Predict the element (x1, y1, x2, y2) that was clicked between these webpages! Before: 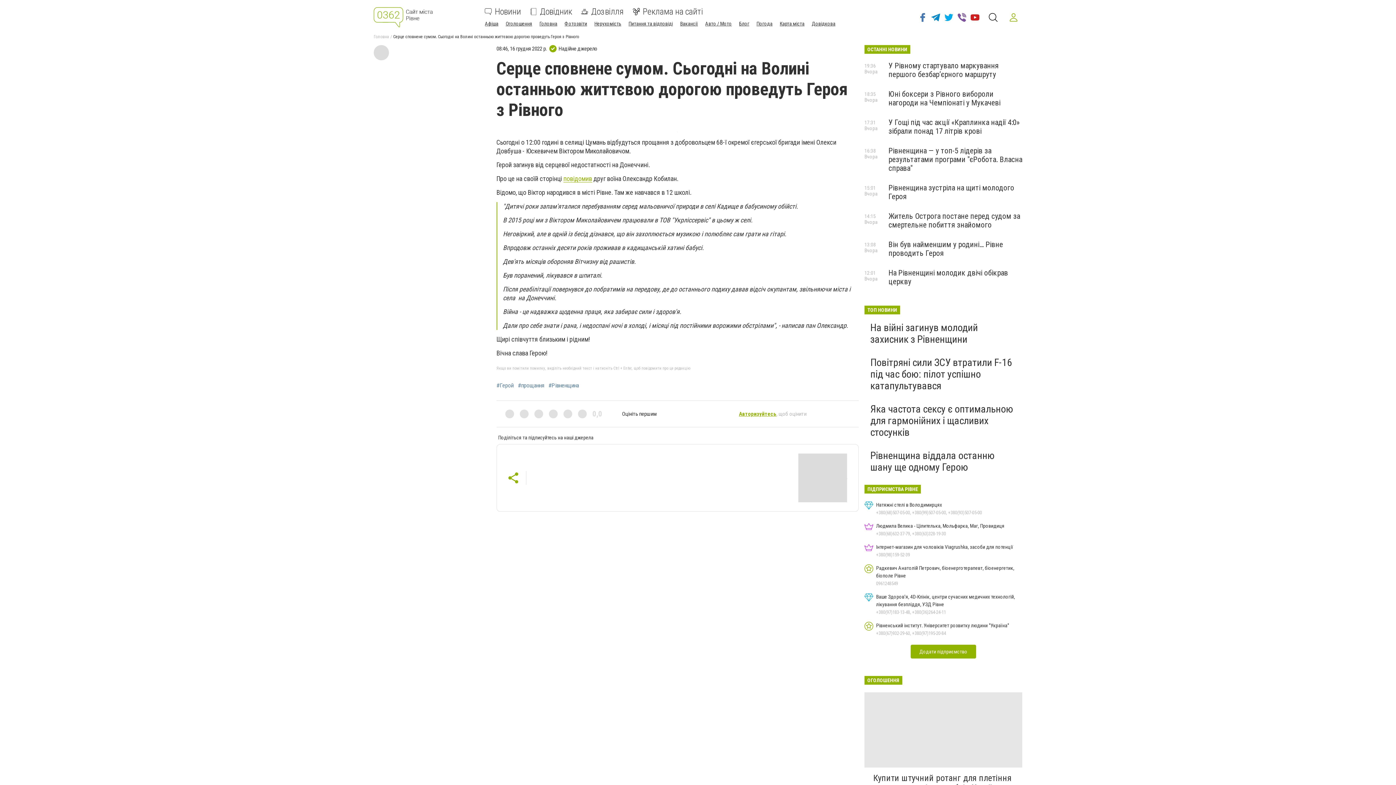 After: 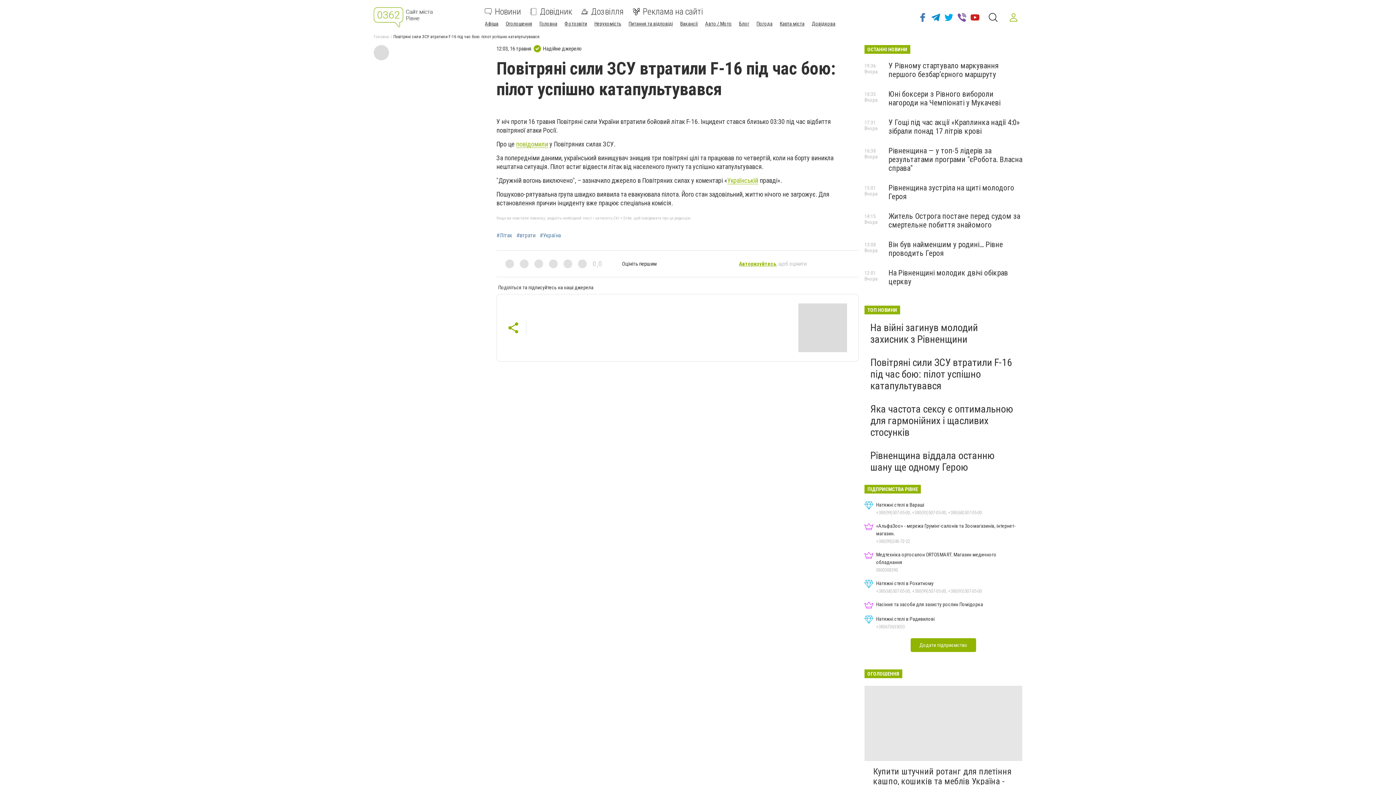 Action: label: Повітряні сили ЗСУ втратили F-16 під час бою: пілот успішно катапультувався bbox: (870, 356, 1012, 392)